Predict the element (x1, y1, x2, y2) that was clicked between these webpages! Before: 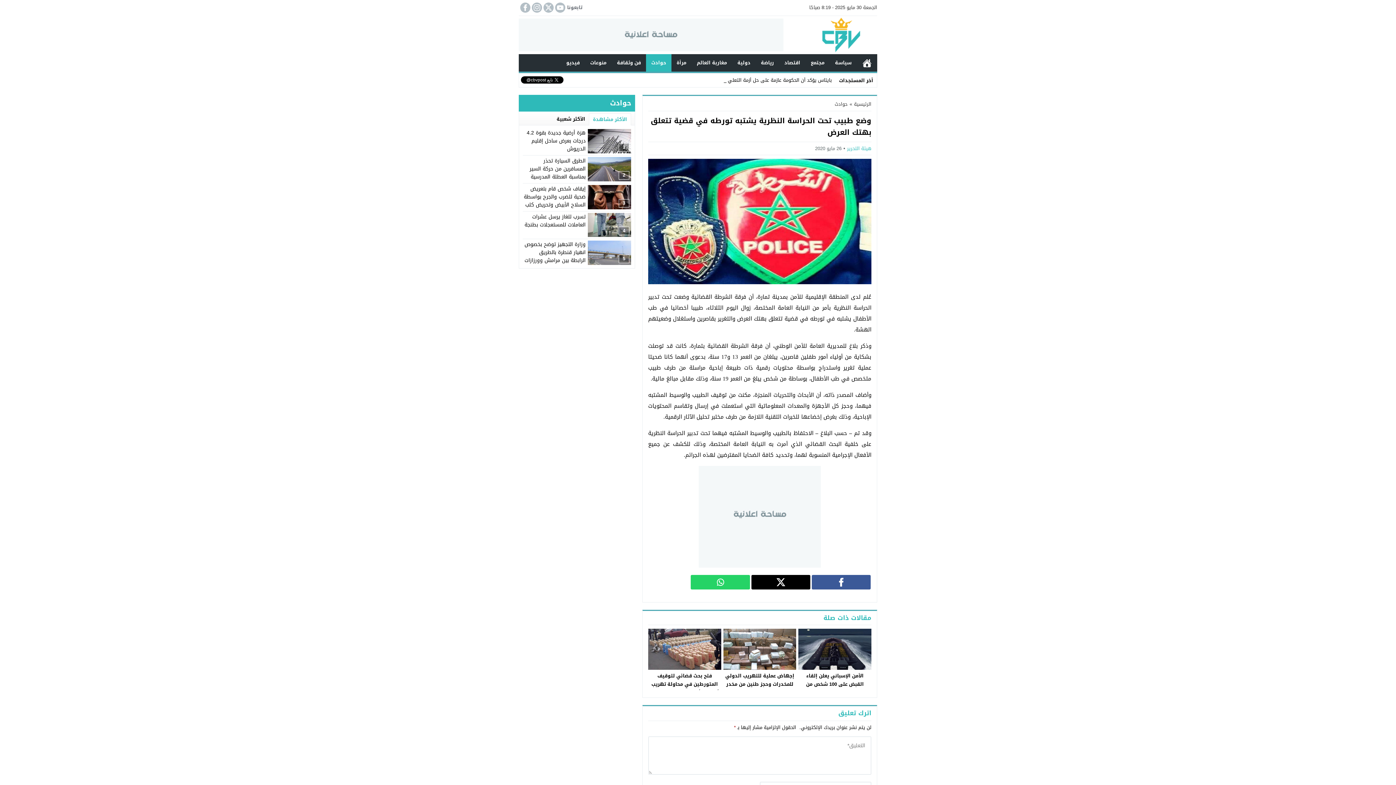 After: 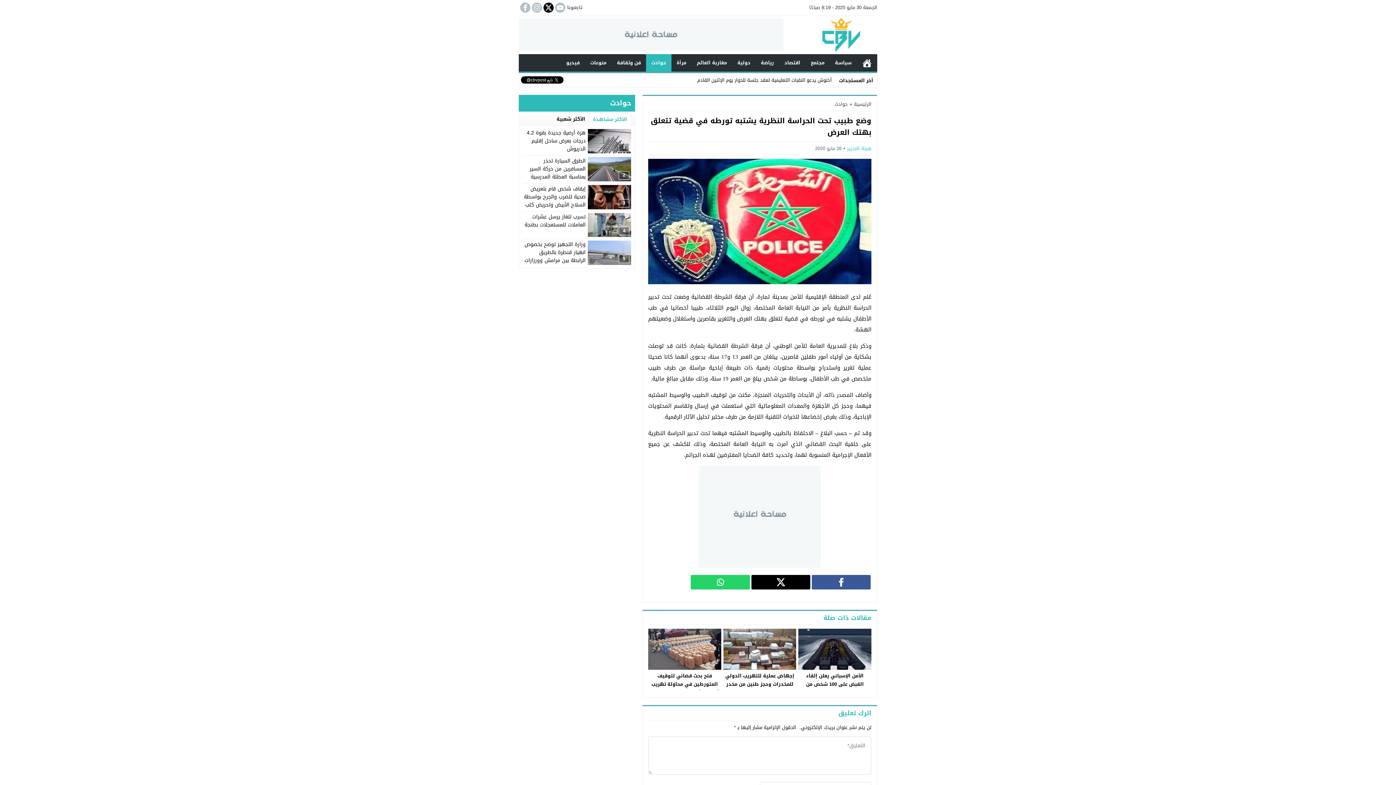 Action: bbox: (542, 2, 553, 12)